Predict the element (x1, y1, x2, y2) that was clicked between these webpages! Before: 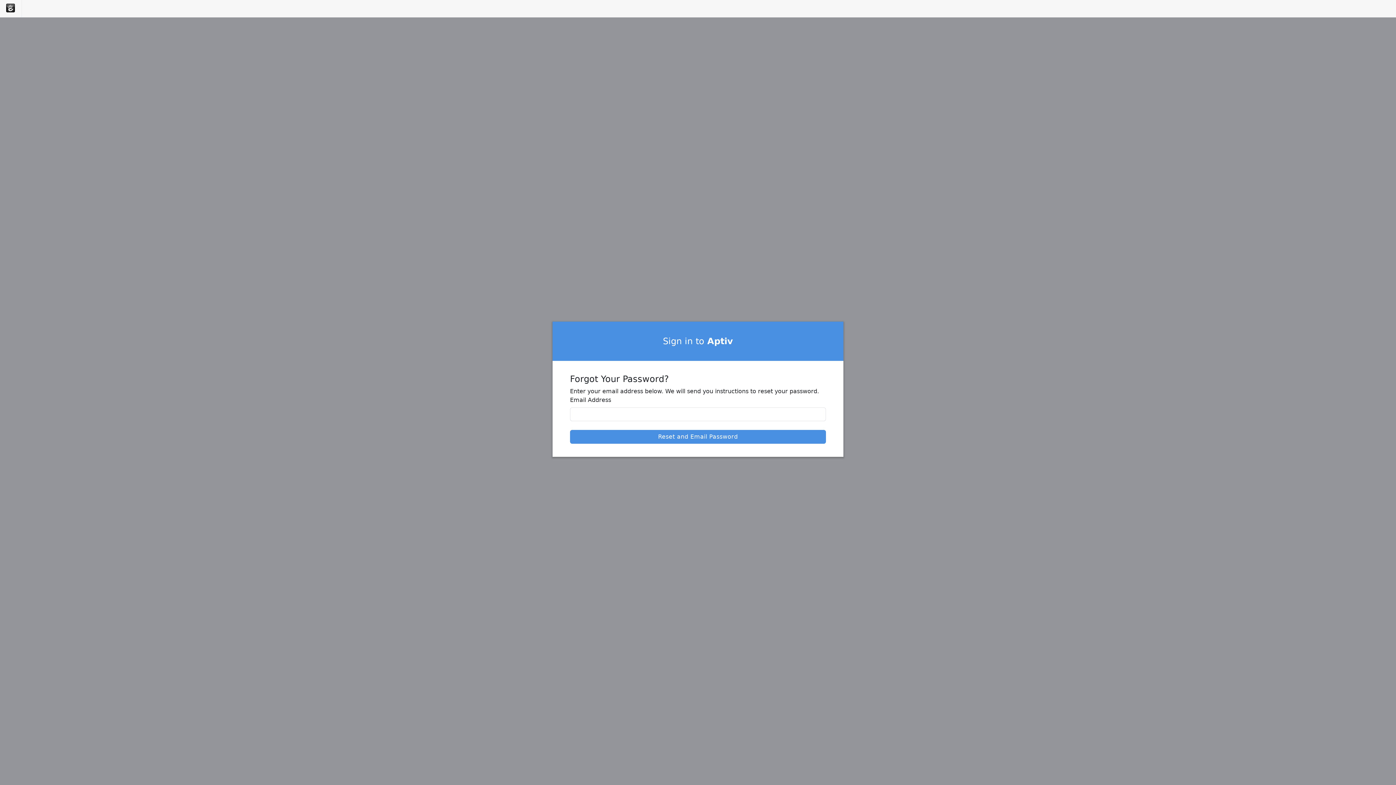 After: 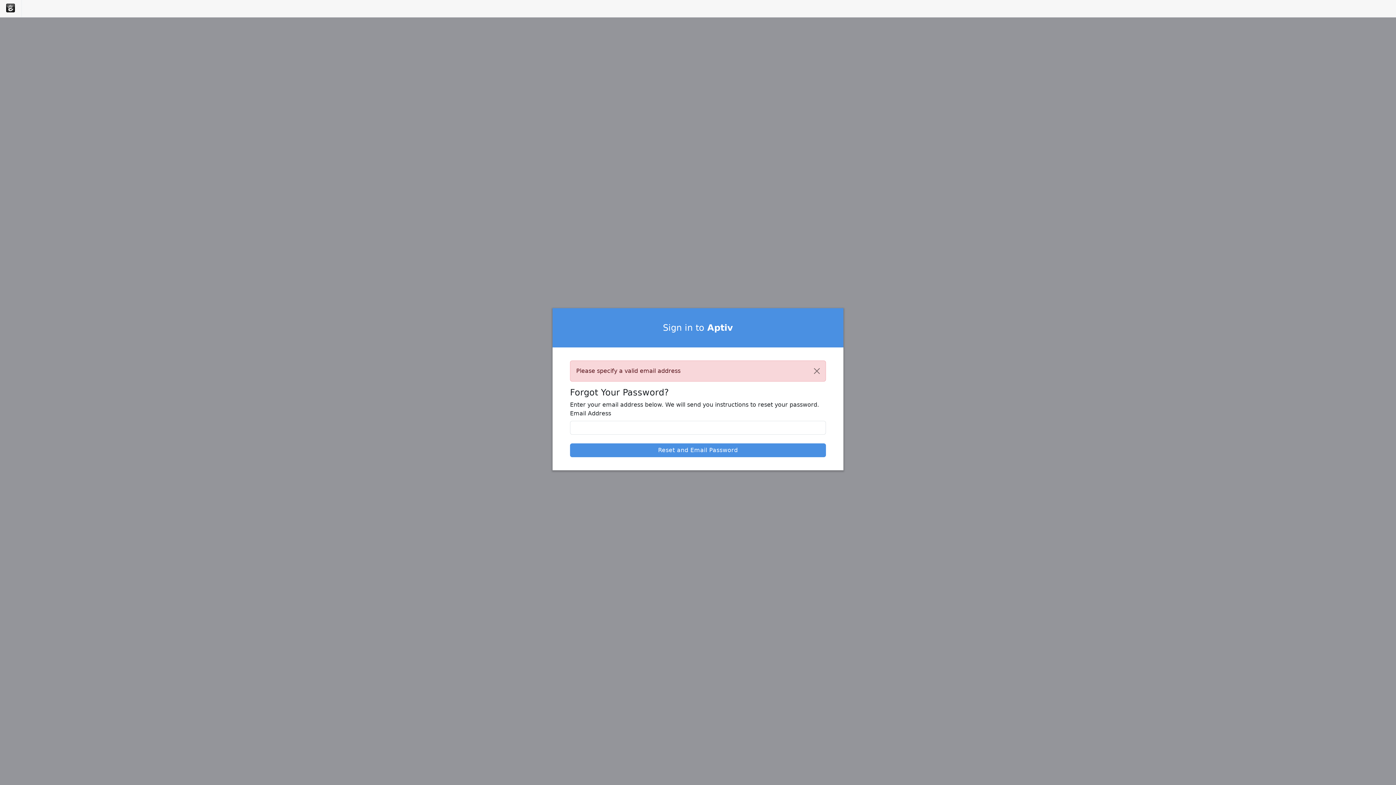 Action: label: Reset and Email Password bbox: (570, 430, 826, 444)